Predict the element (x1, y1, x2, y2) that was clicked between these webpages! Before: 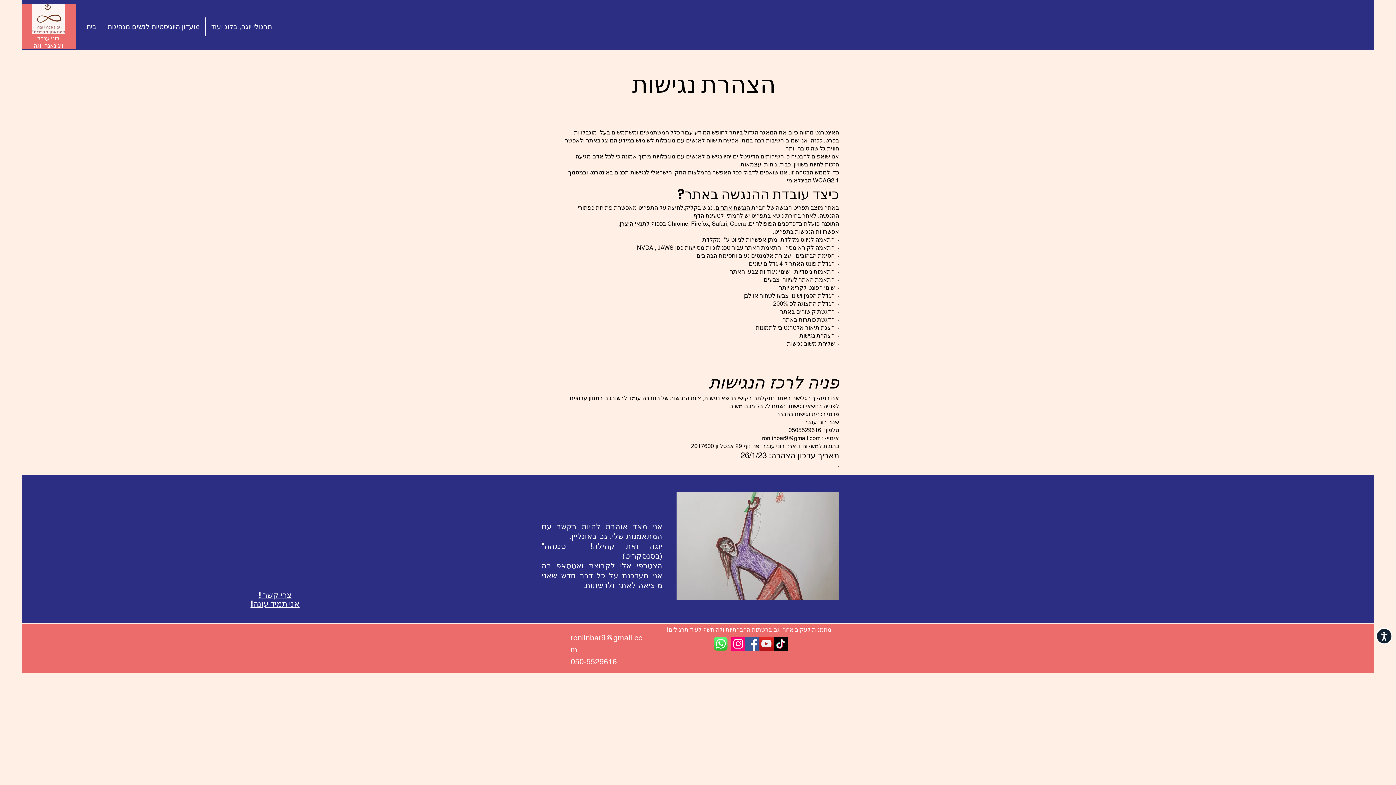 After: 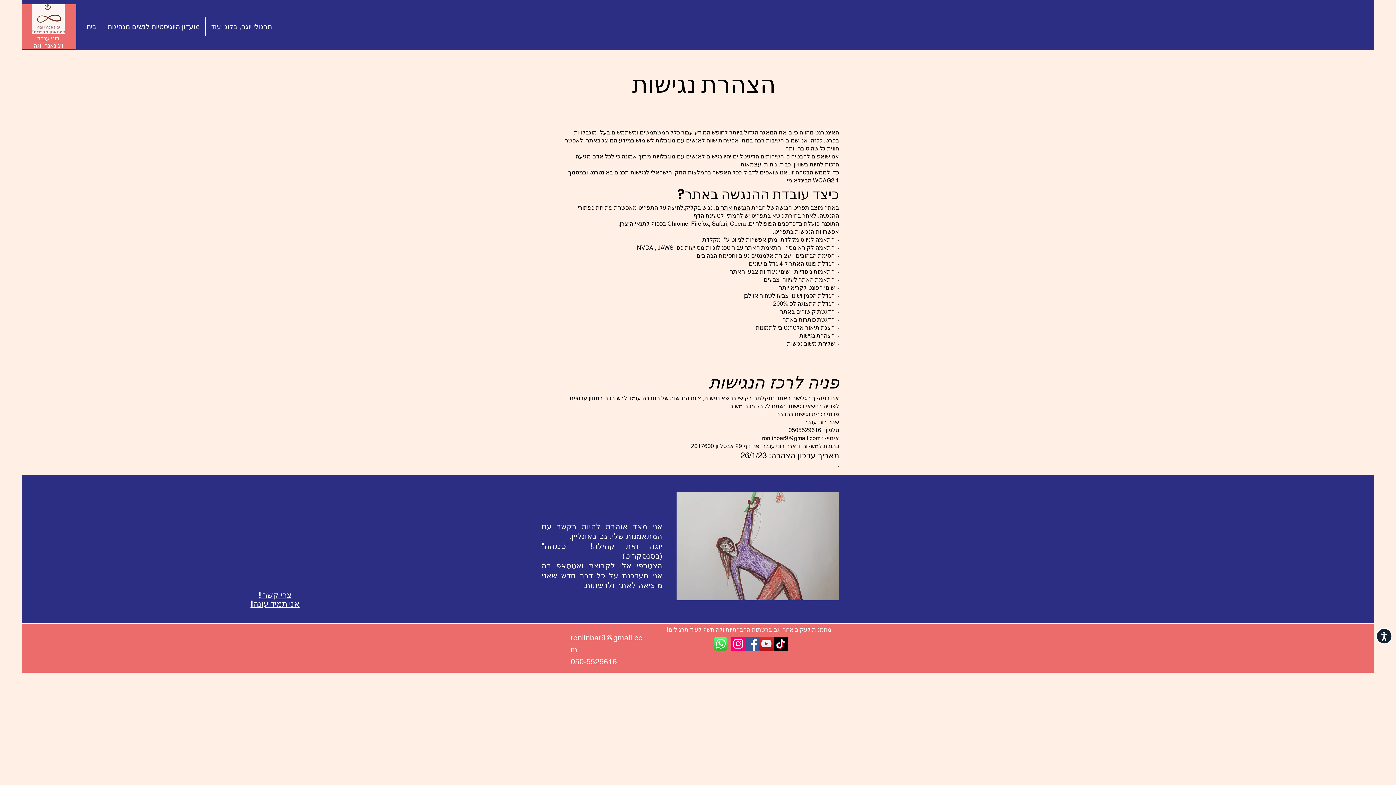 Action: bbox: (759, 637, 773, 651) label: YouTube